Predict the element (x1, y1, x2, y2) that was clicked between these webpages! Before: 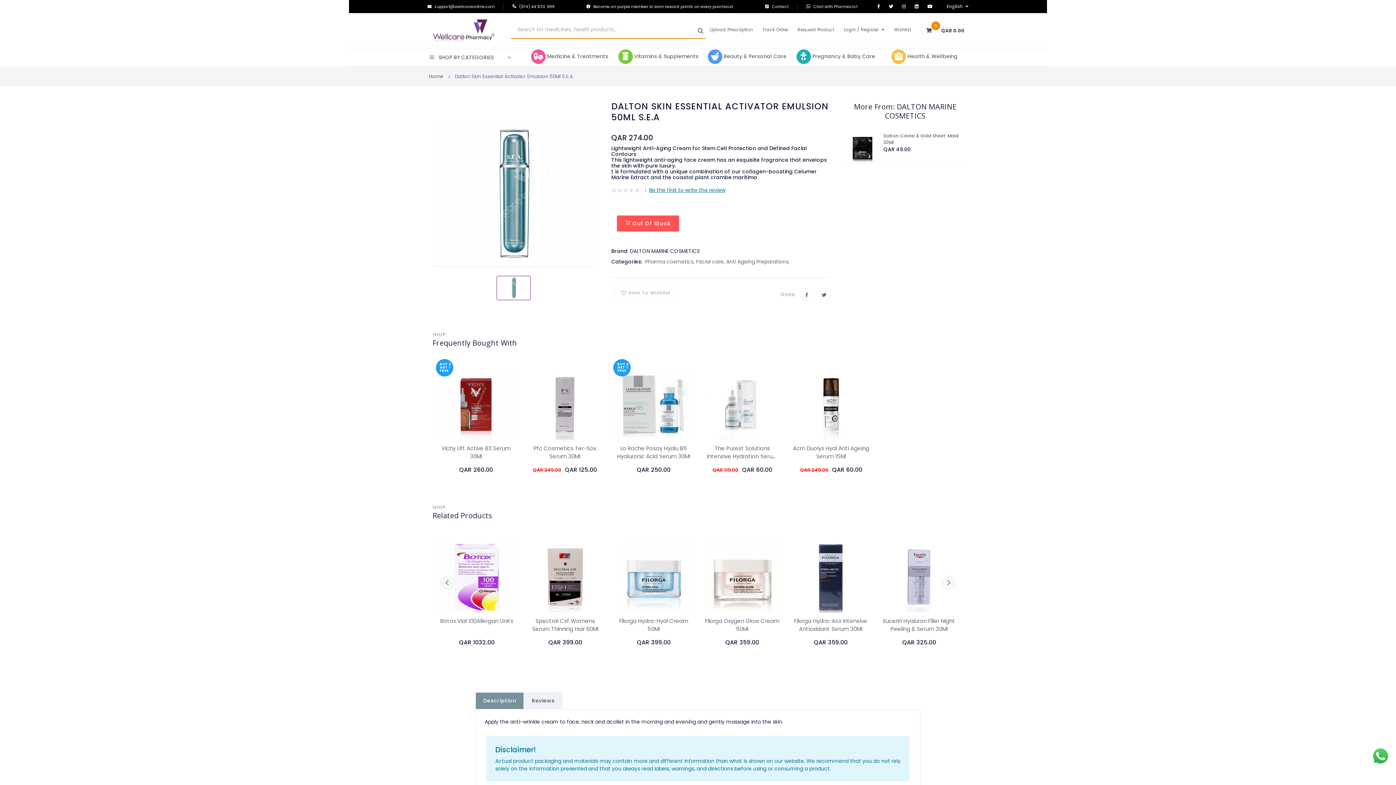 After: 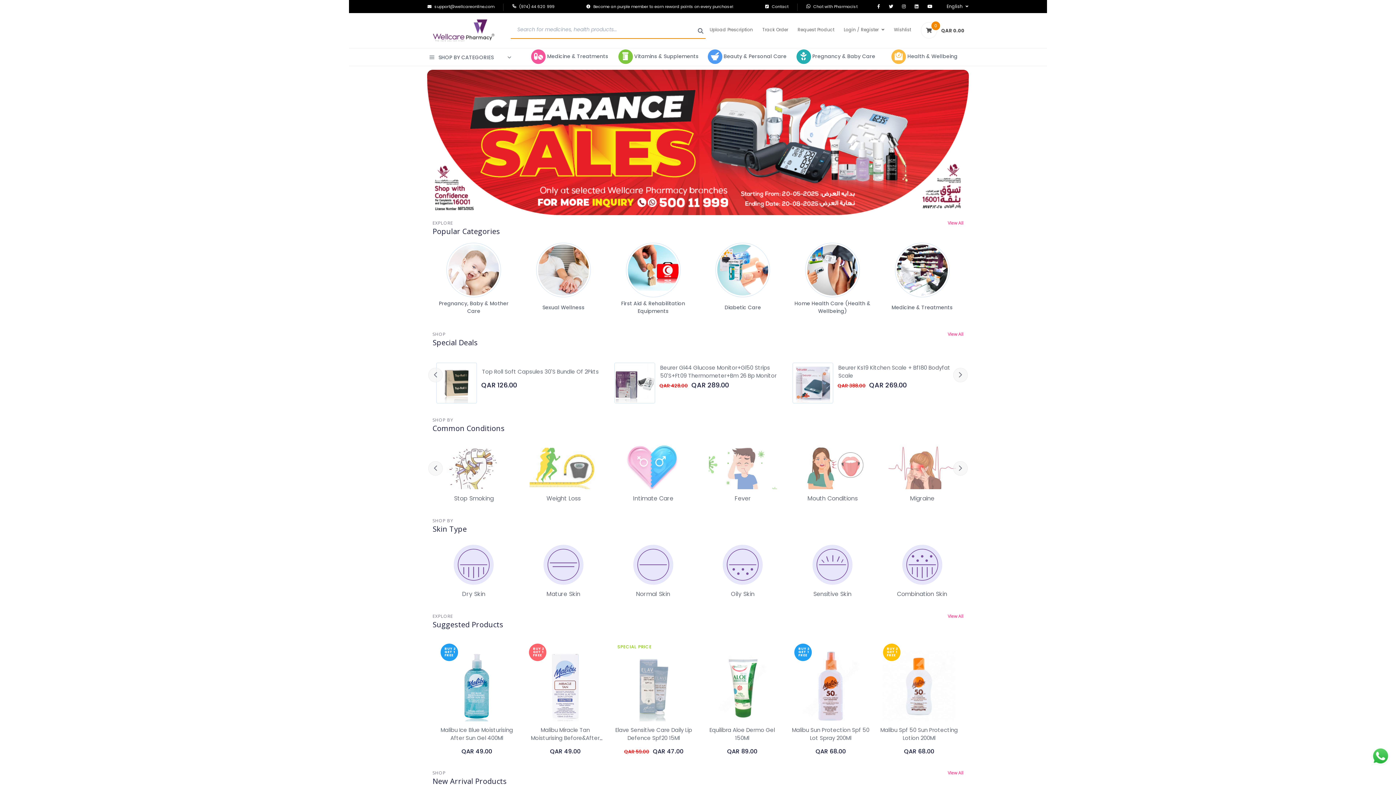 Action: bbox: (427, 18, 500, 42)